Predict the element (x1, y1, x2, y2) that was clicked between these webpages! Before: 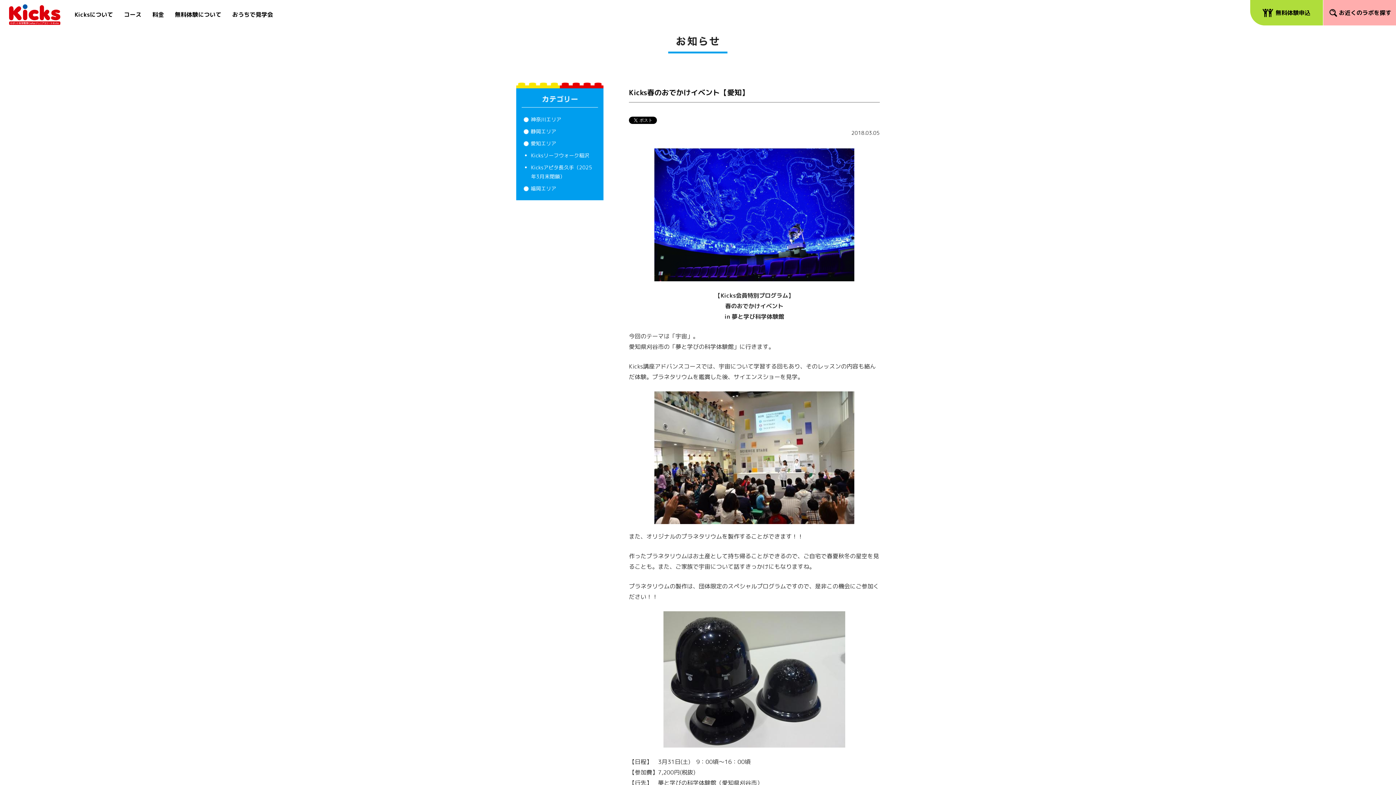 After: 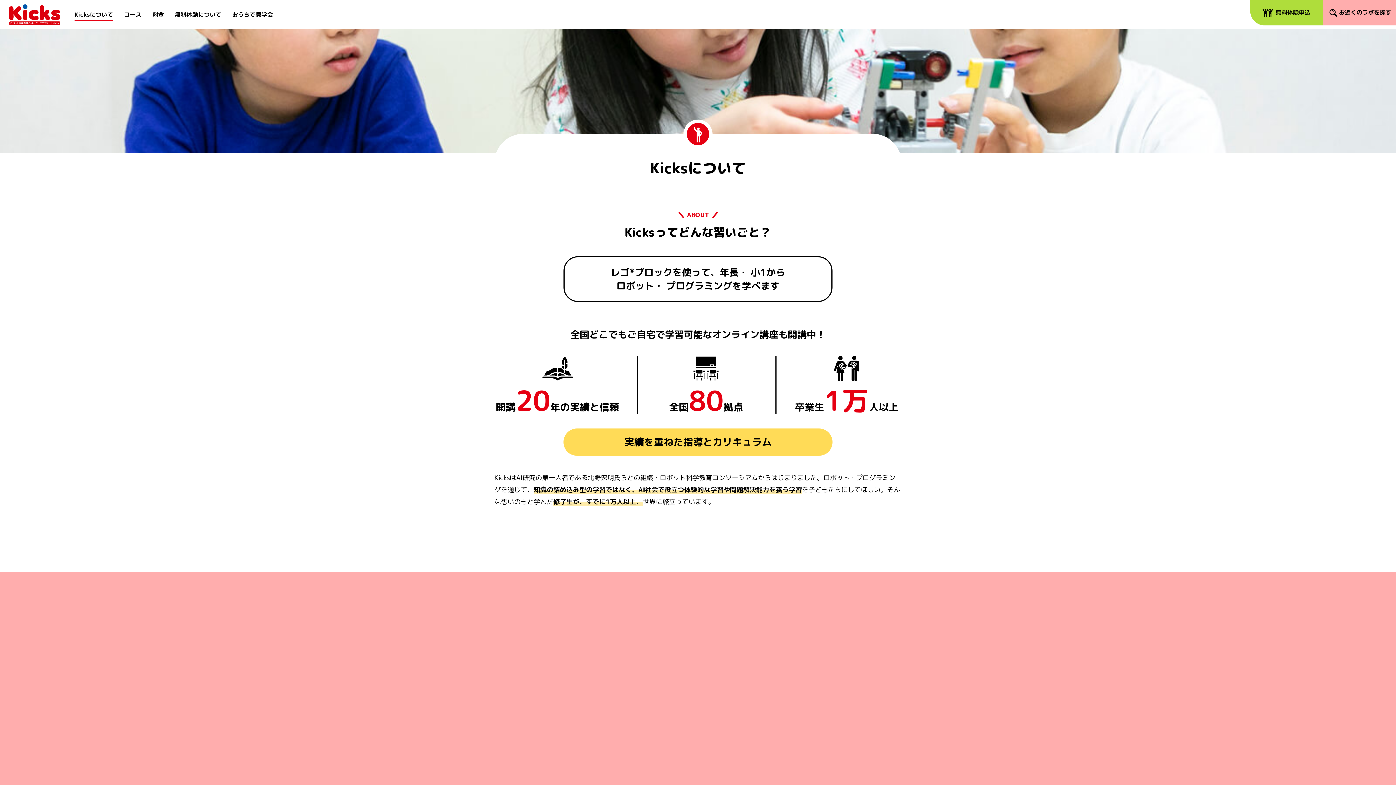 Action: bbox: (69, 0, 118, 29) label: Kicksについて